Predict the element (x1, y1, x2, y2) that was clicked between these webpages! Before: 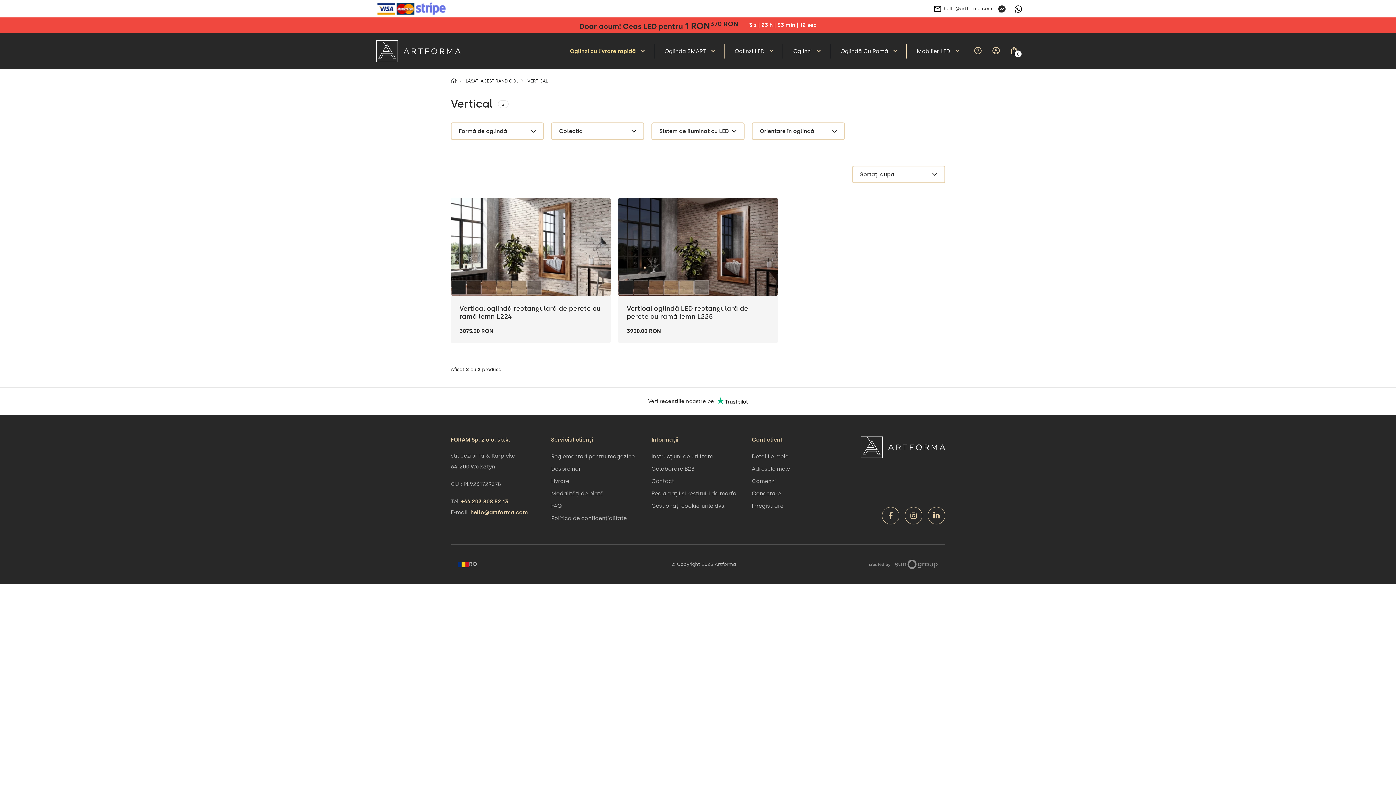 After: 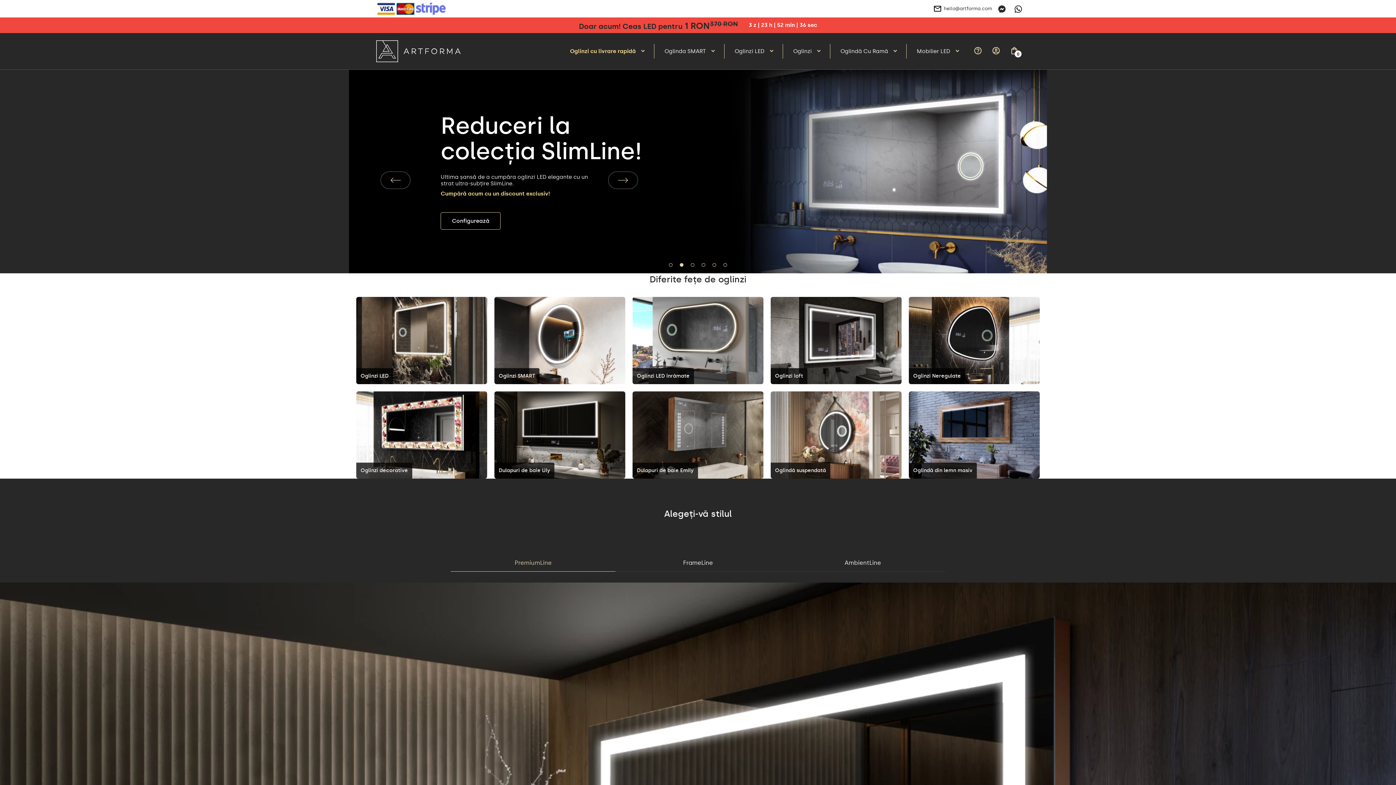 Action: bbox: (376, 32, 460, 69)